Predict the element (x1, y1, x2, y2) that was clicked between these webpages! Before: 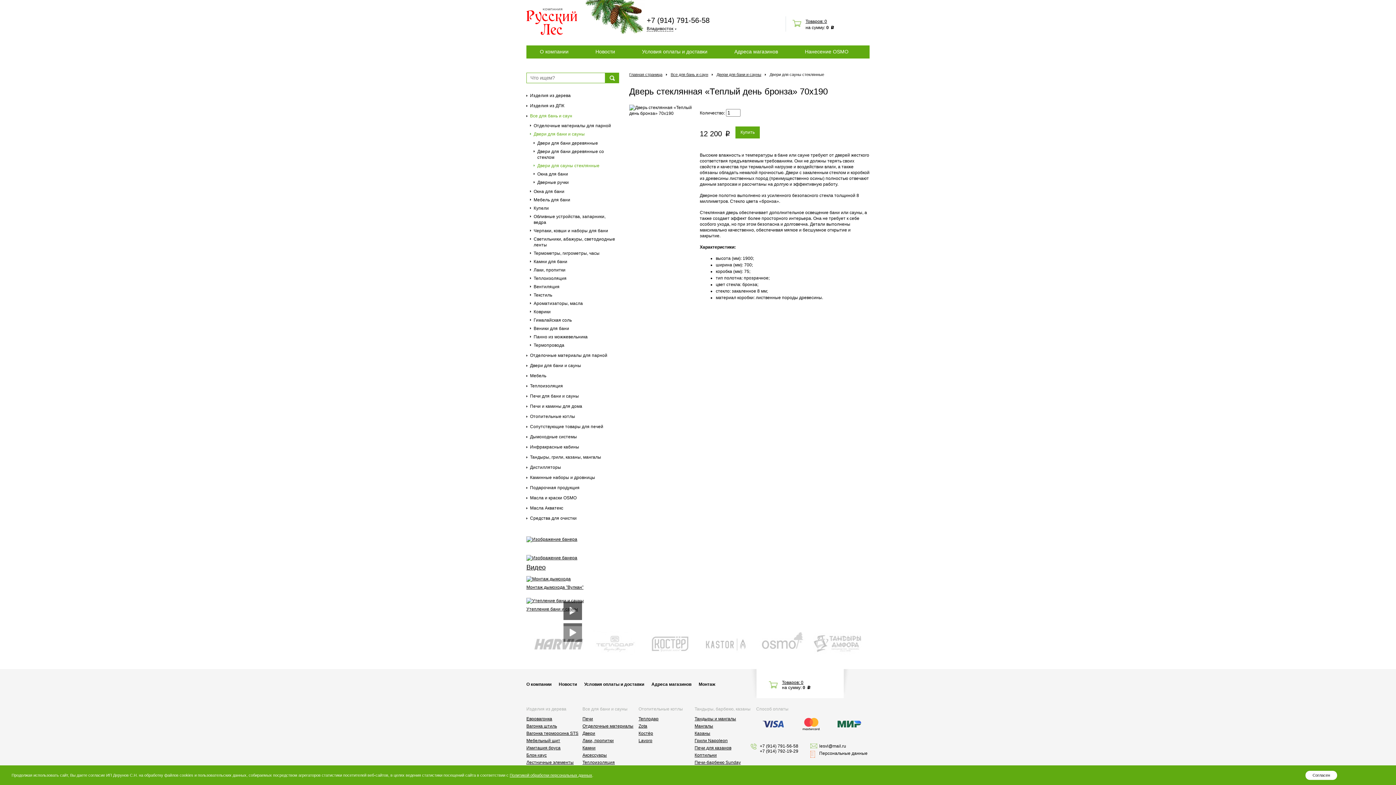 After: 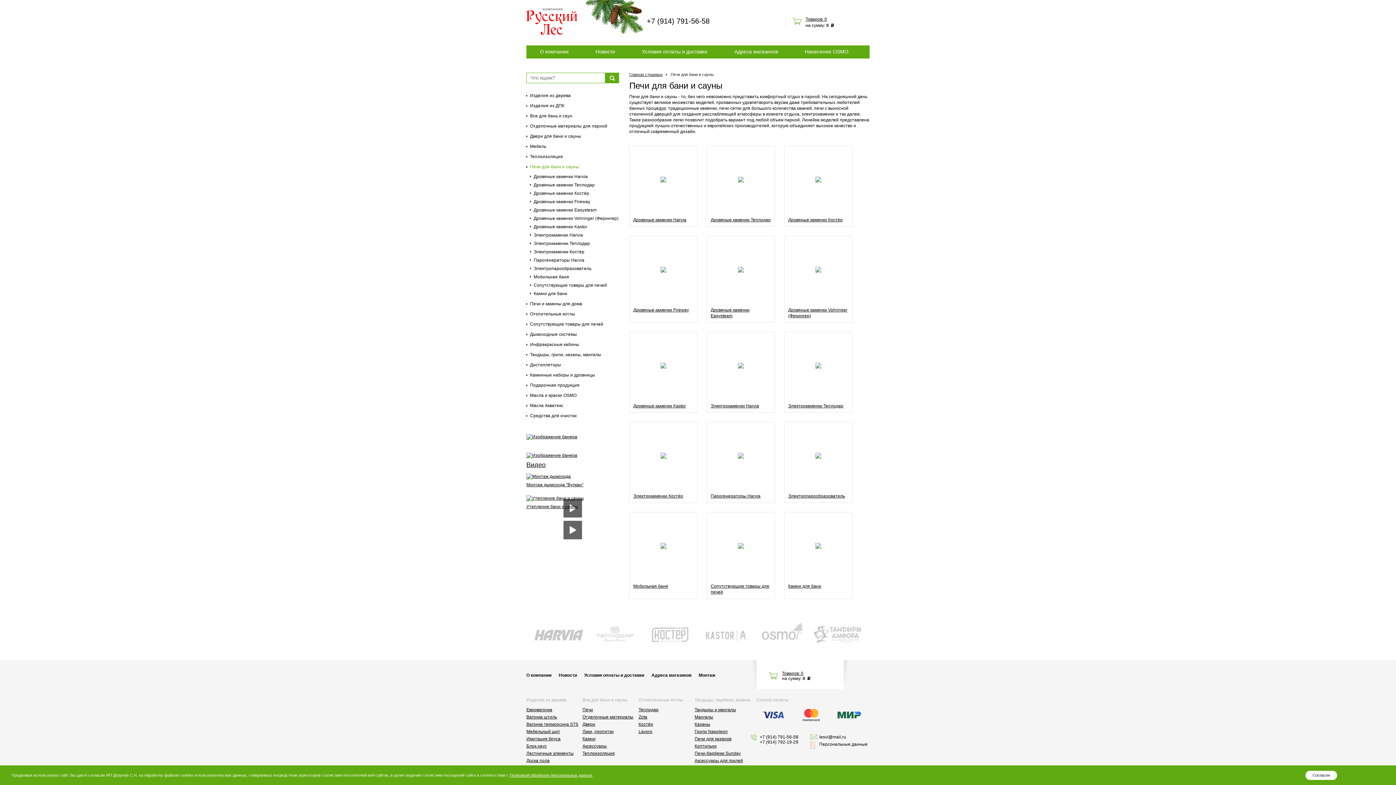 Action: label: Печи bbox: (582, 715, 638, 722)